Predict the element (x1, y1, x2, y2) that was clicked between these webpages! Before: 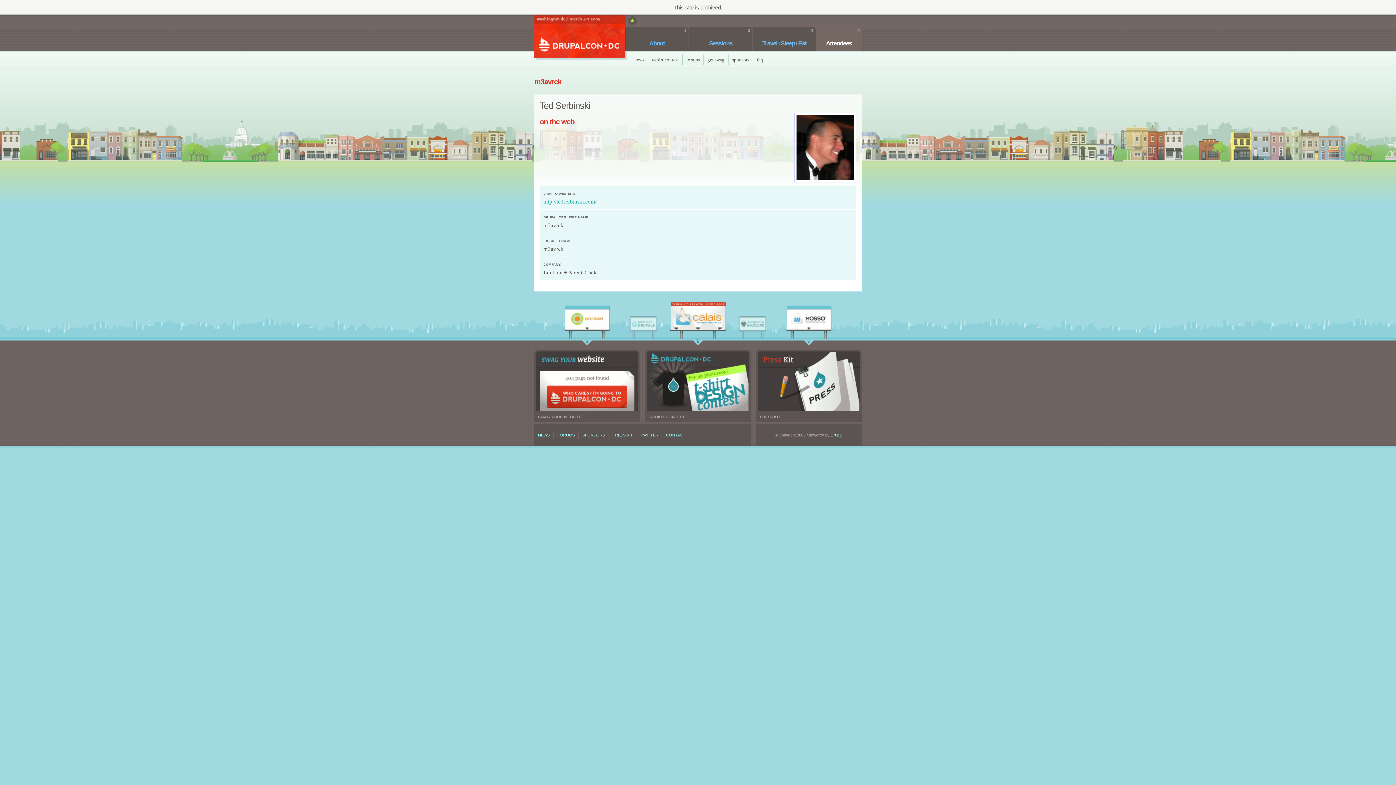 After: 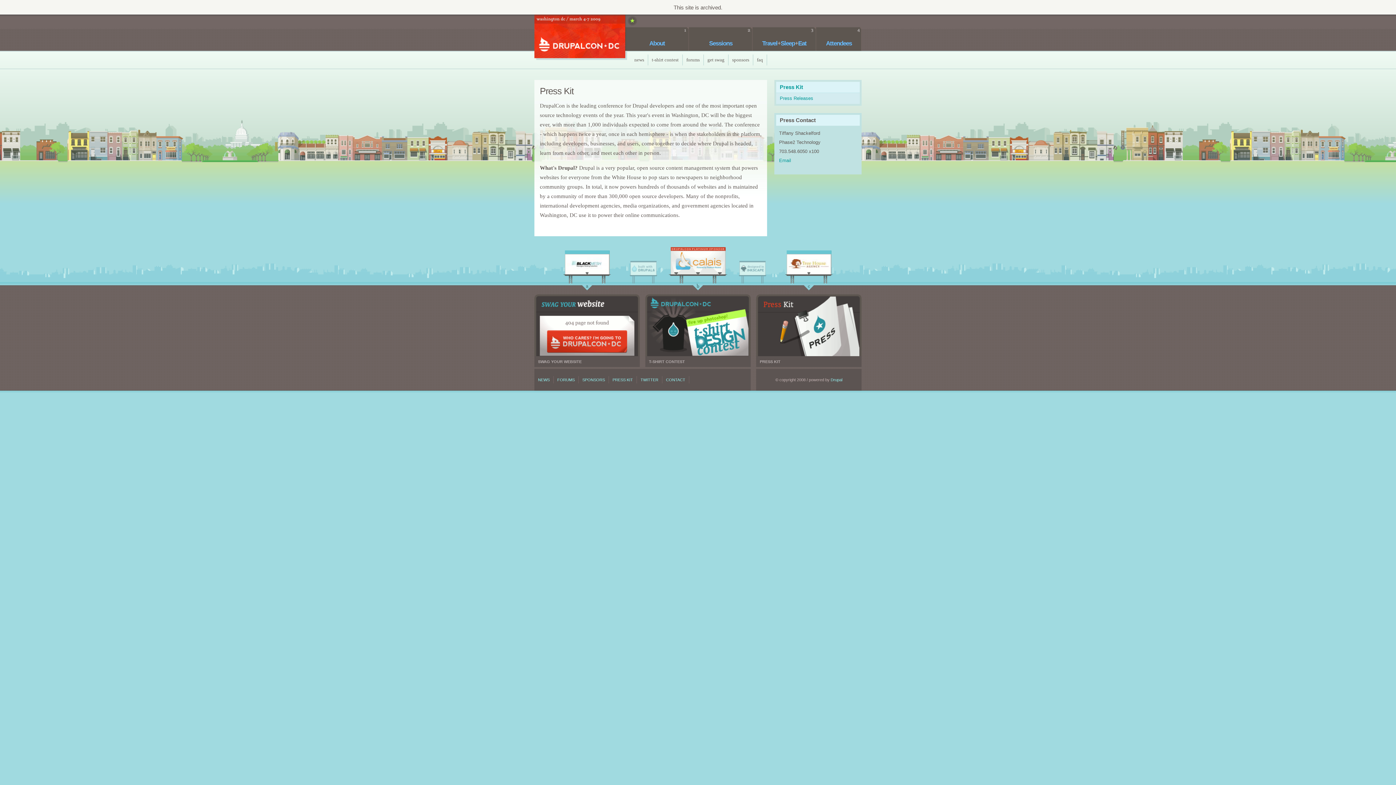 Action: bbox: (609, 431, 637, 438) label: PRESS KIT